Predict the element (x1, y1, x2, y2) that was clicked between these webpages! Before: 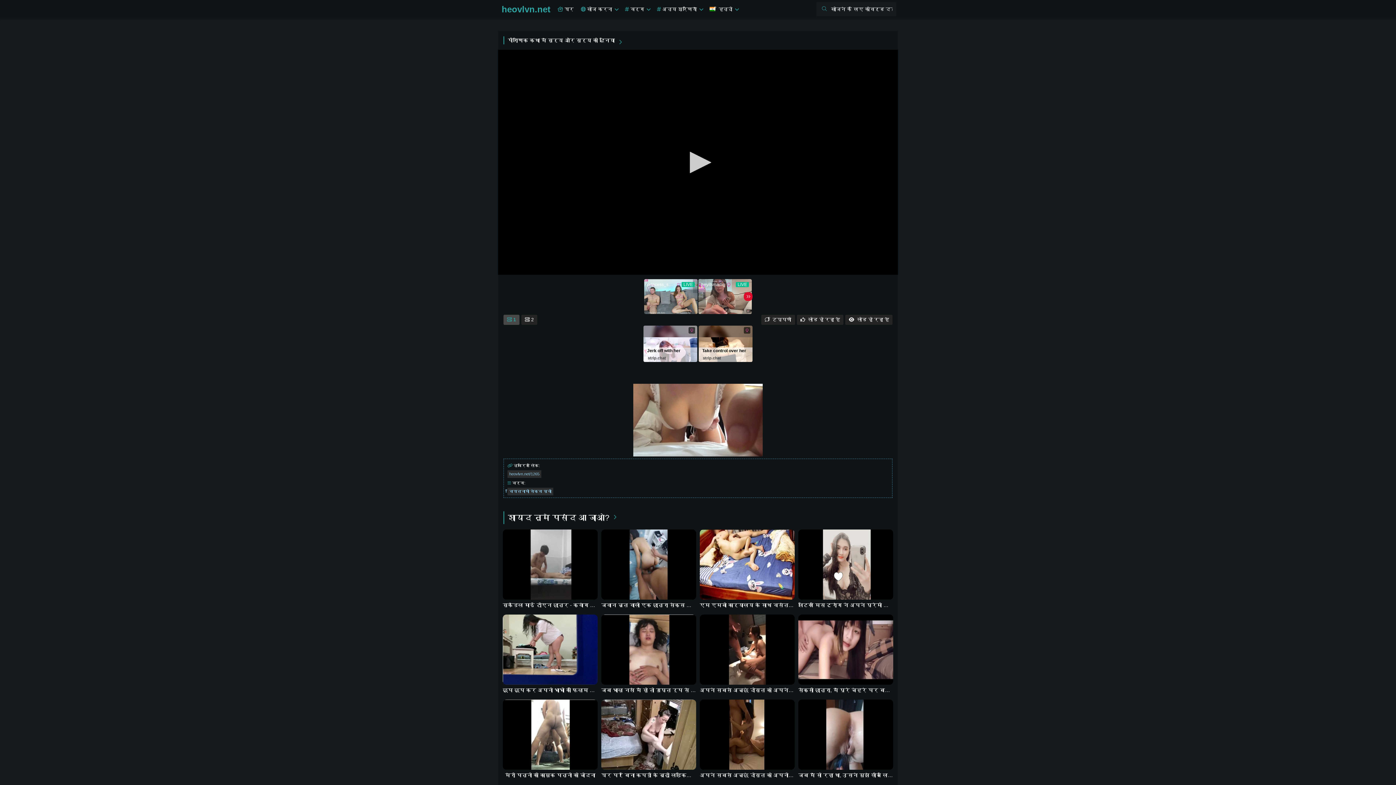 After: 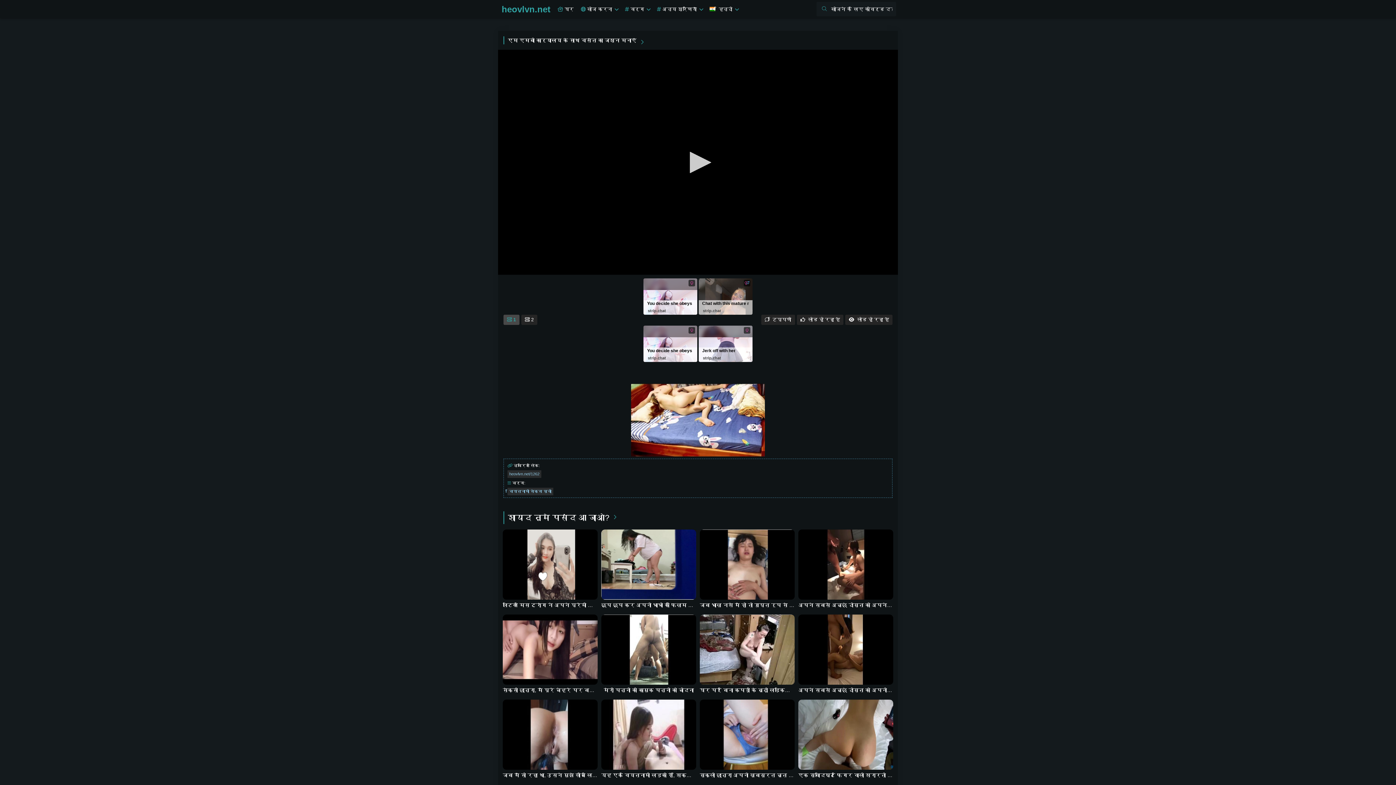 Action: bbox: (700, 529, 794, 609) label: एम एमबी कार्यालय के साथ वसंत का जश्न मनाएं